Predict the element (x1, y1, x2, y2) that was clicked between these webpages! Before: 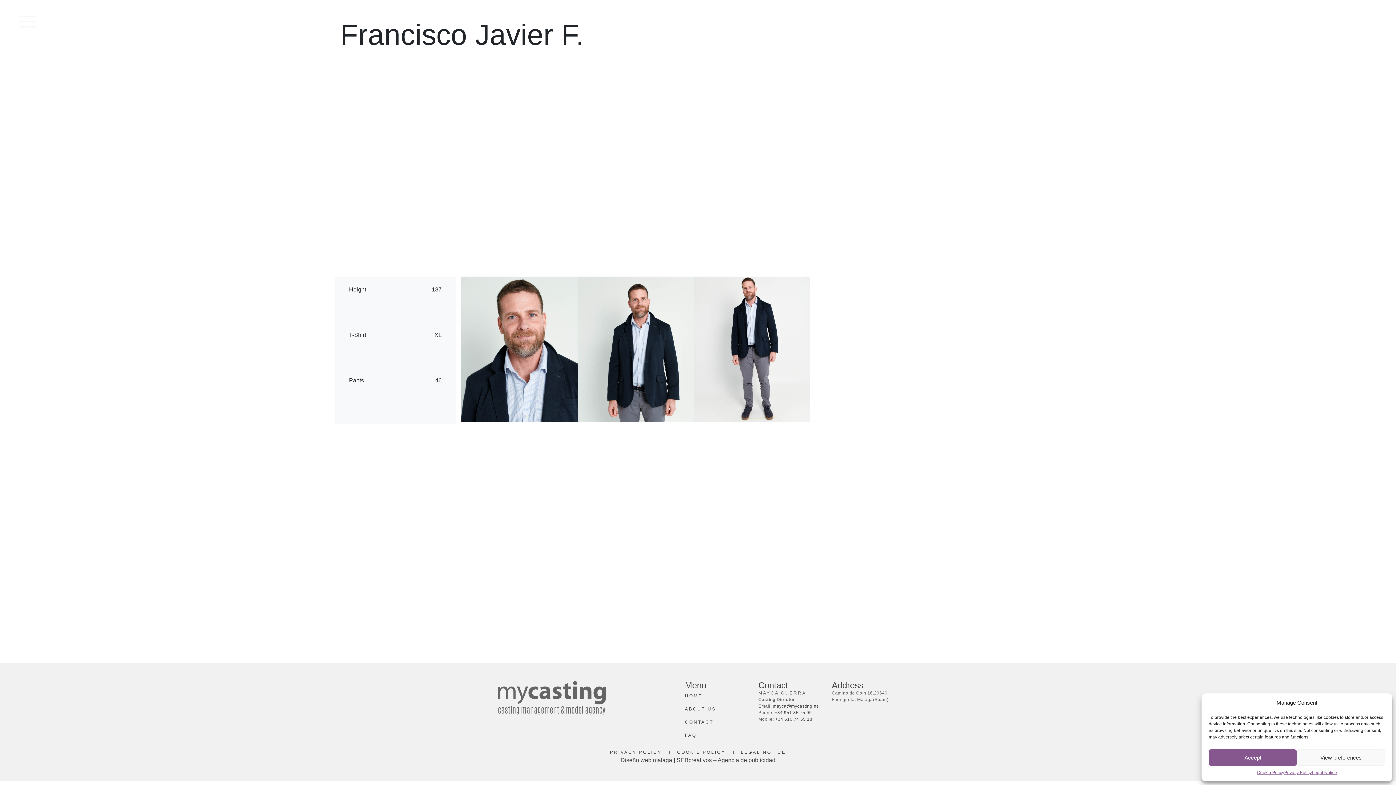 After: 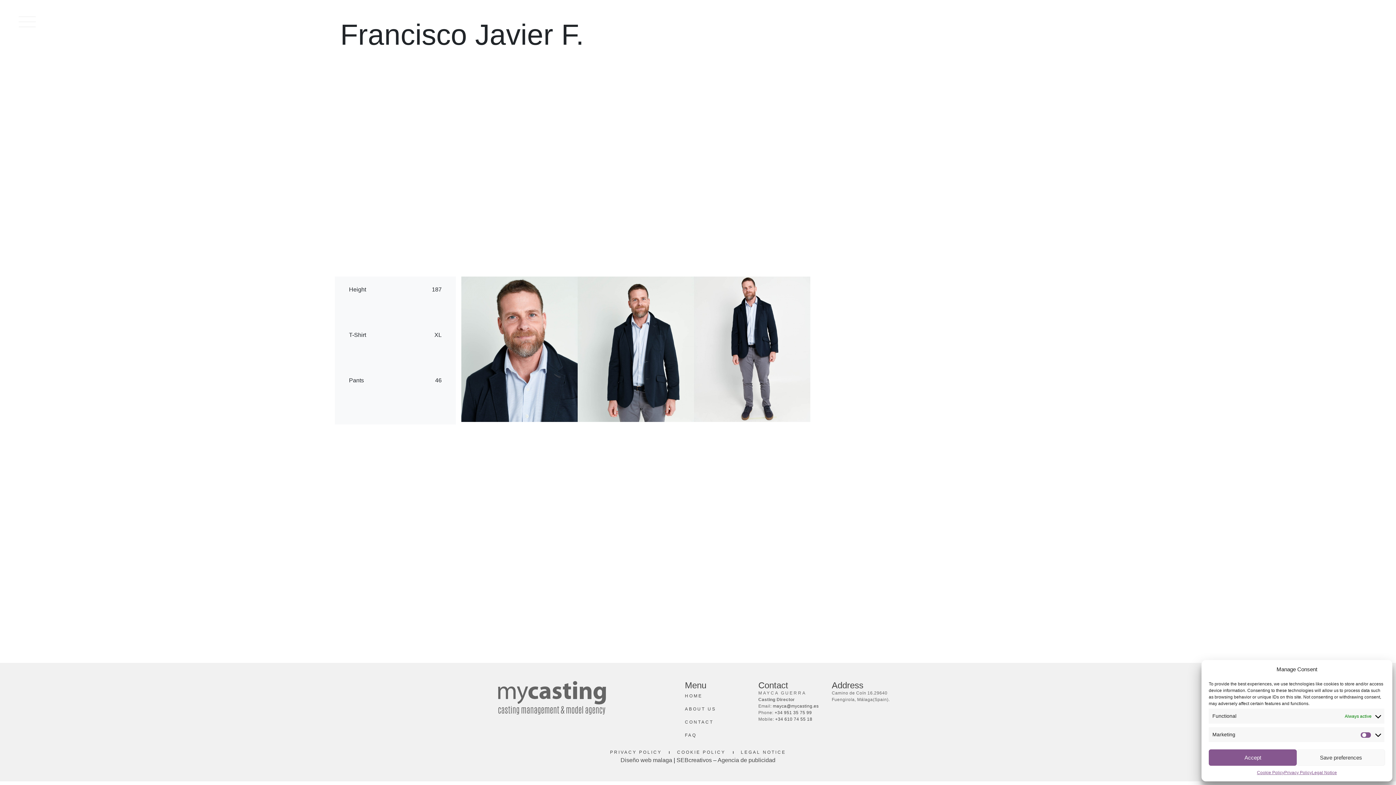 Action: label: View preferences bbox: (1297, 749, 1385, 766)